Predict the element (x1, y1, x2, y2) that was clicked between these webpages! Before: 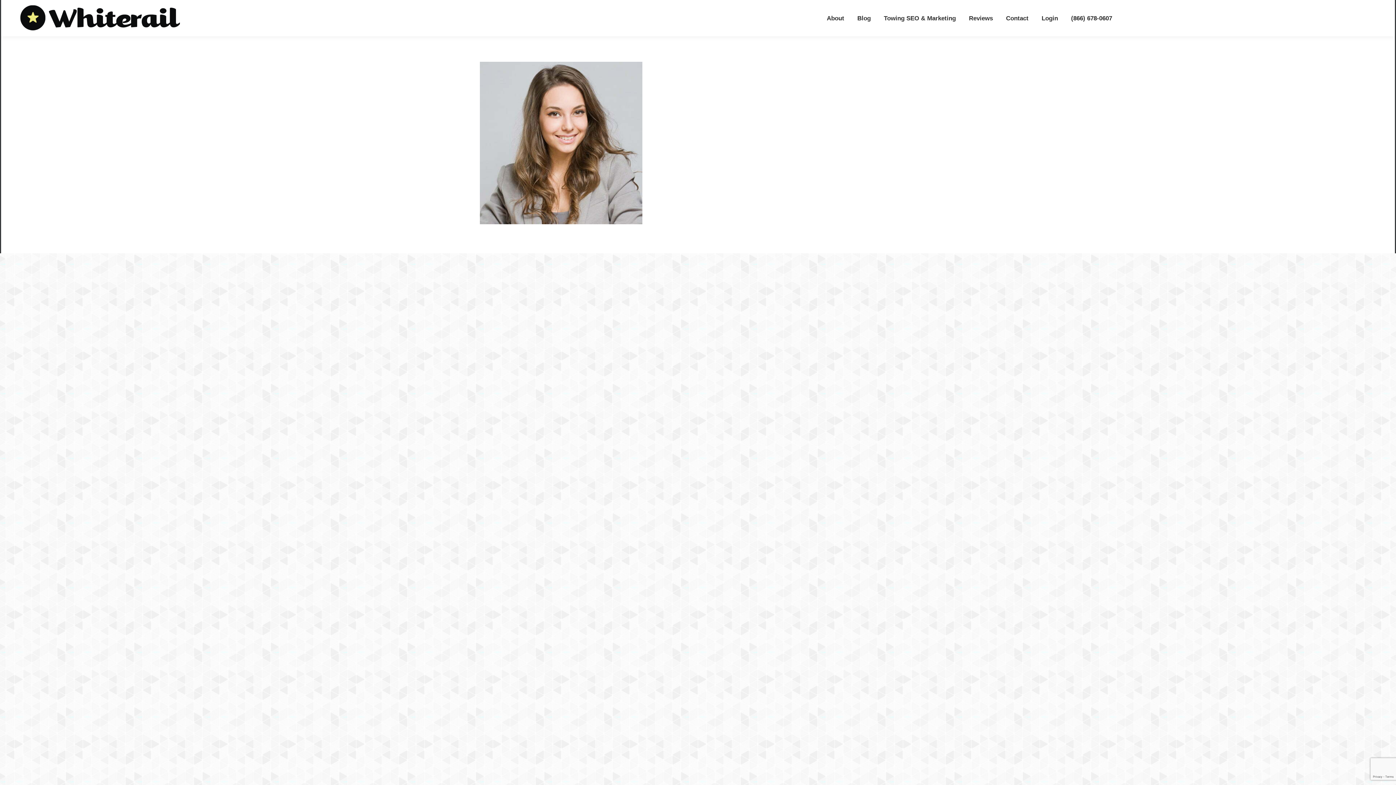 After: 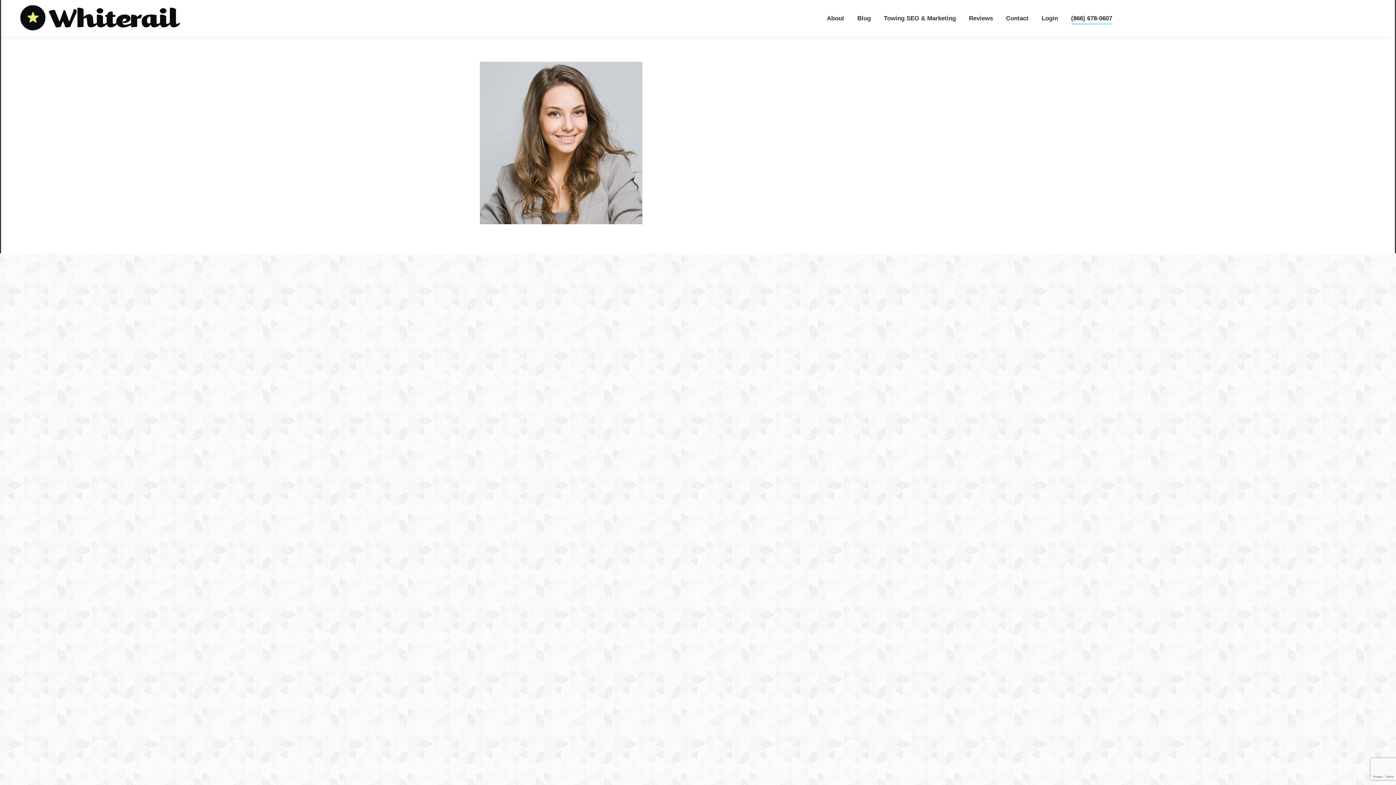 Action: label: (866) 678-0607 bbox: (1069, 6, 1113, 29)